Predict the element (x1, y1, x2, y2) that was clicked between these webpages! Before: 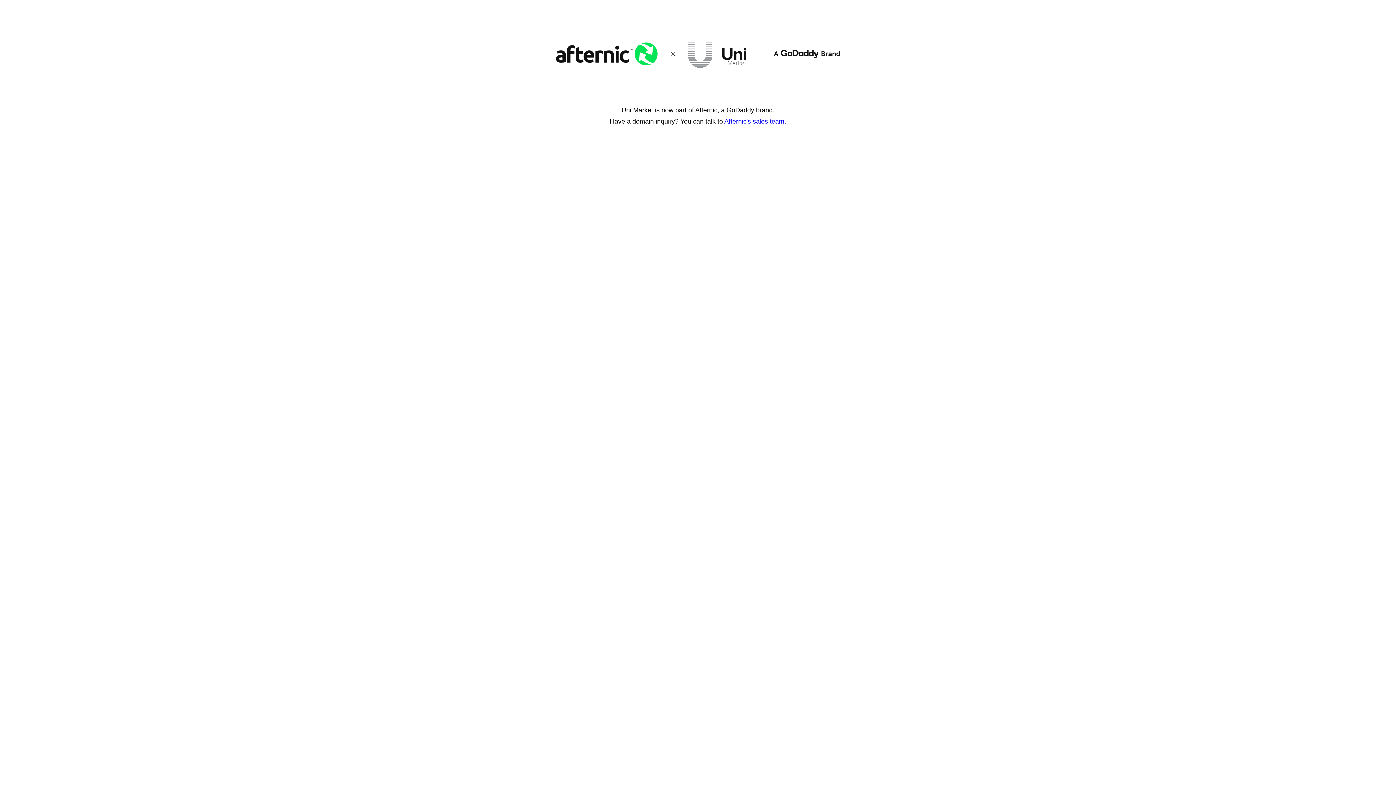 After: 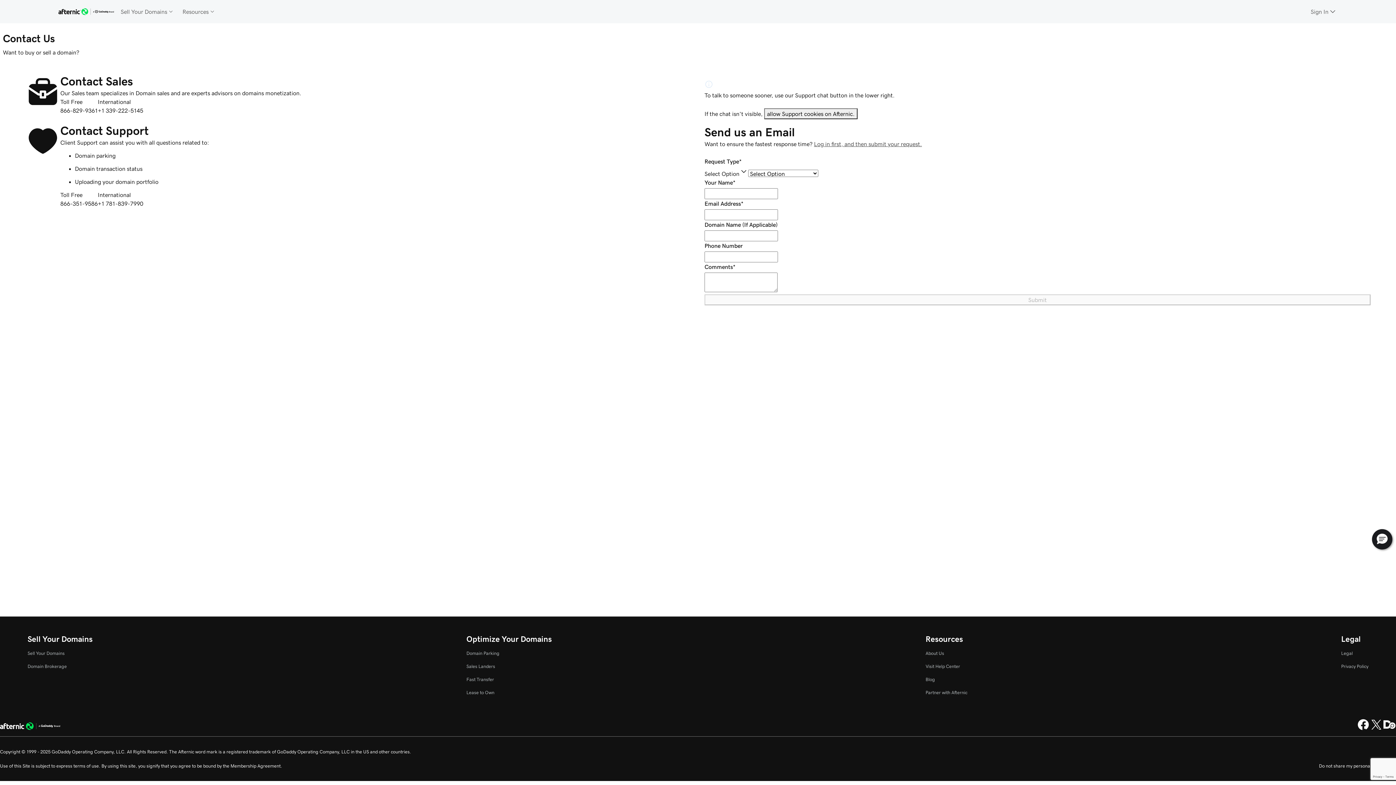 Action: bbox: (724, 117, 786, 125) label: Afternic's sales team.